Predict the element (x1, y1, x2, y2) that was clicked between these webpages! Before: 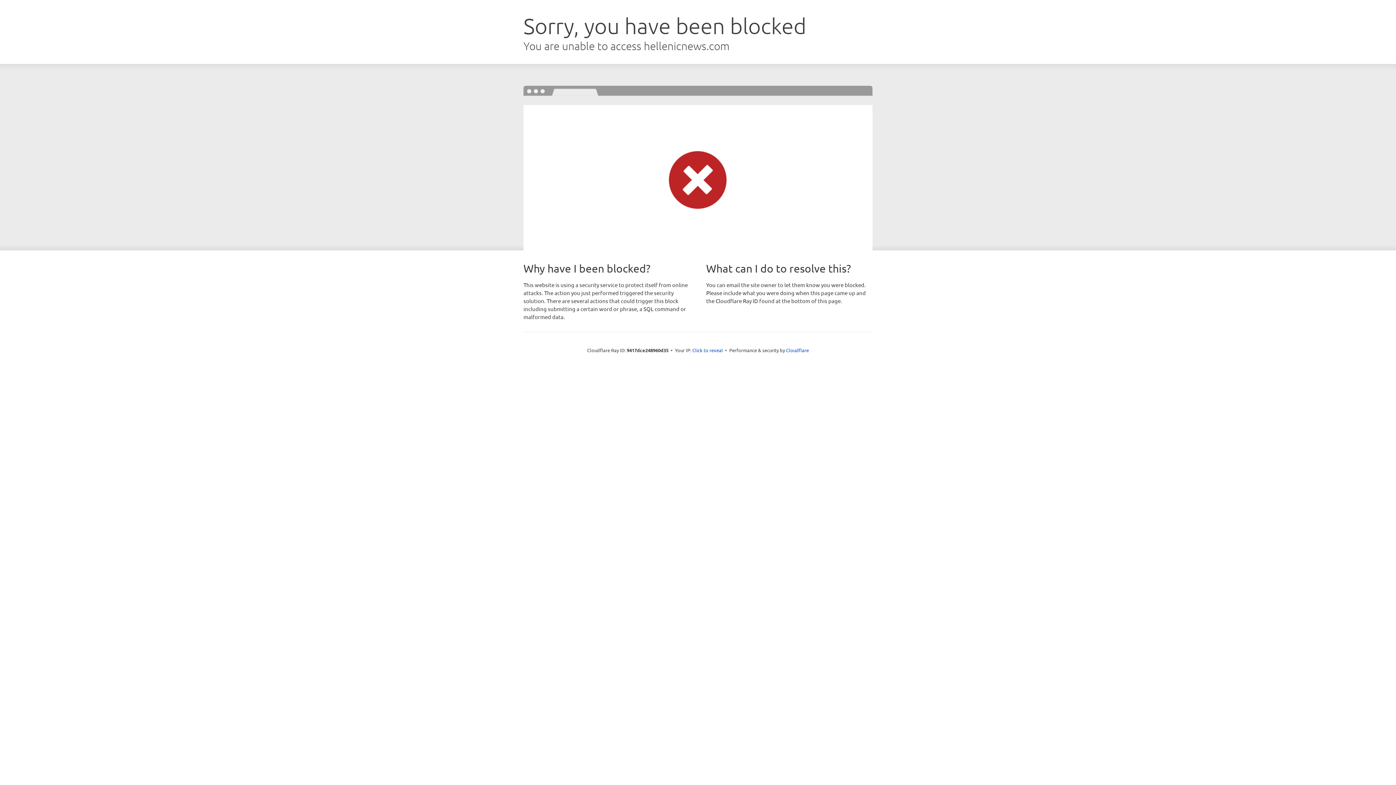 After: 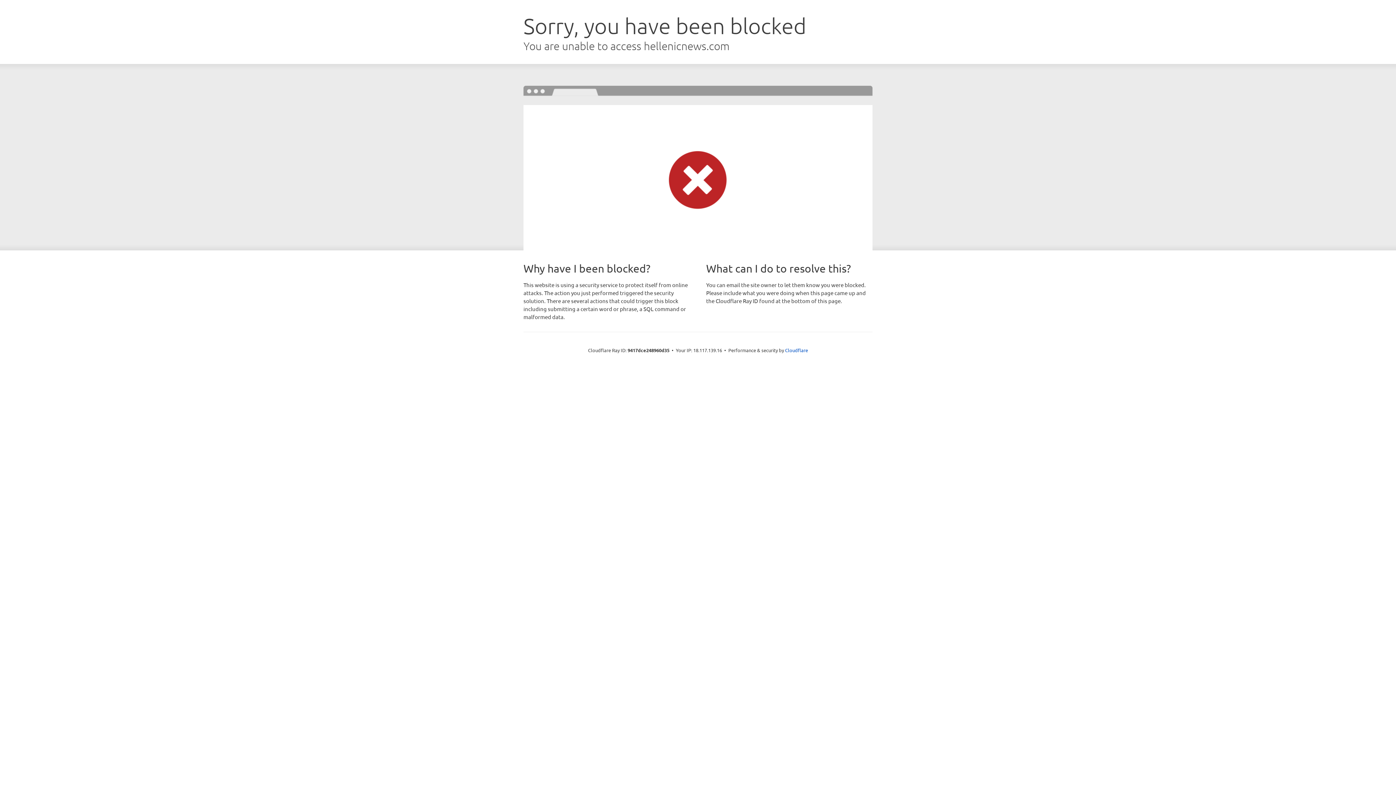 Action: bbox: (692, 346, 723, 353) label: Click to reveal